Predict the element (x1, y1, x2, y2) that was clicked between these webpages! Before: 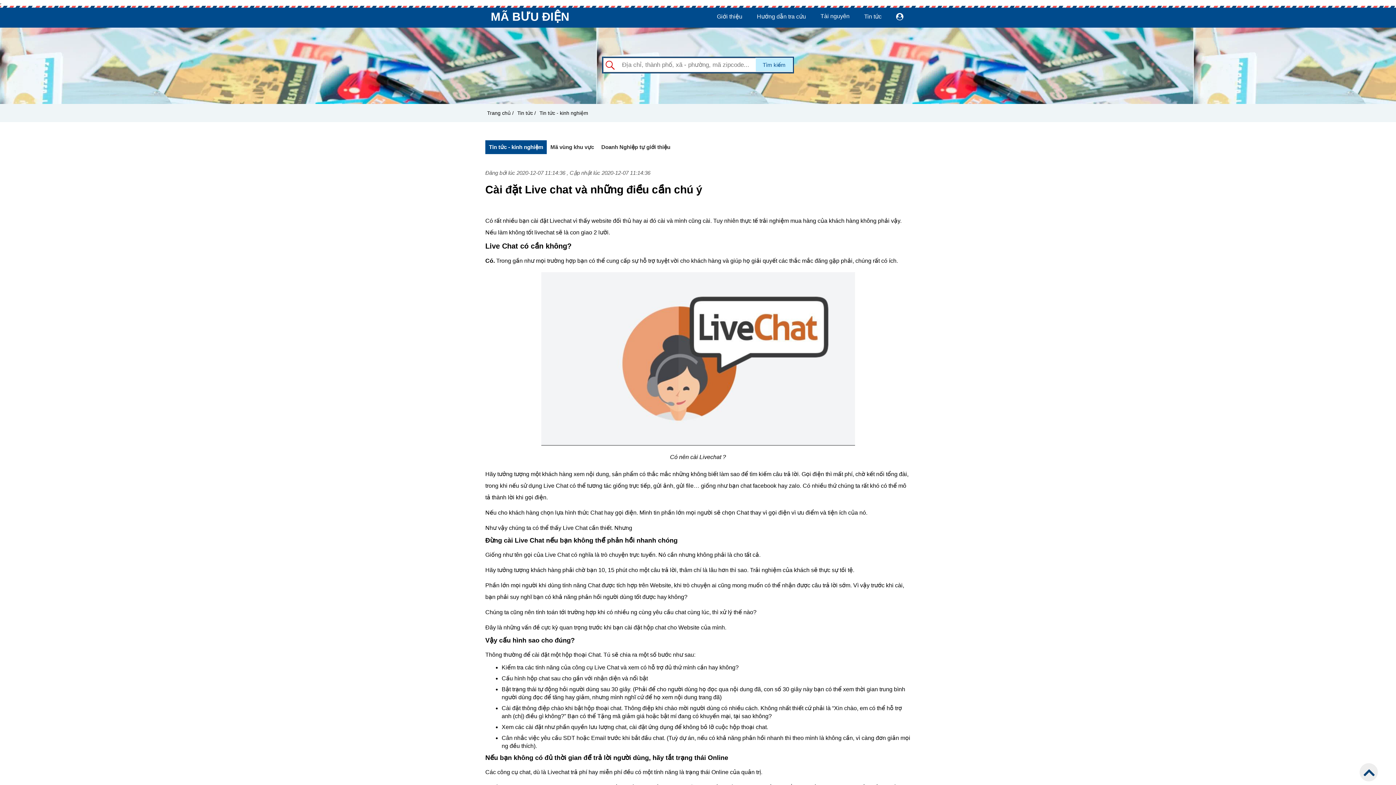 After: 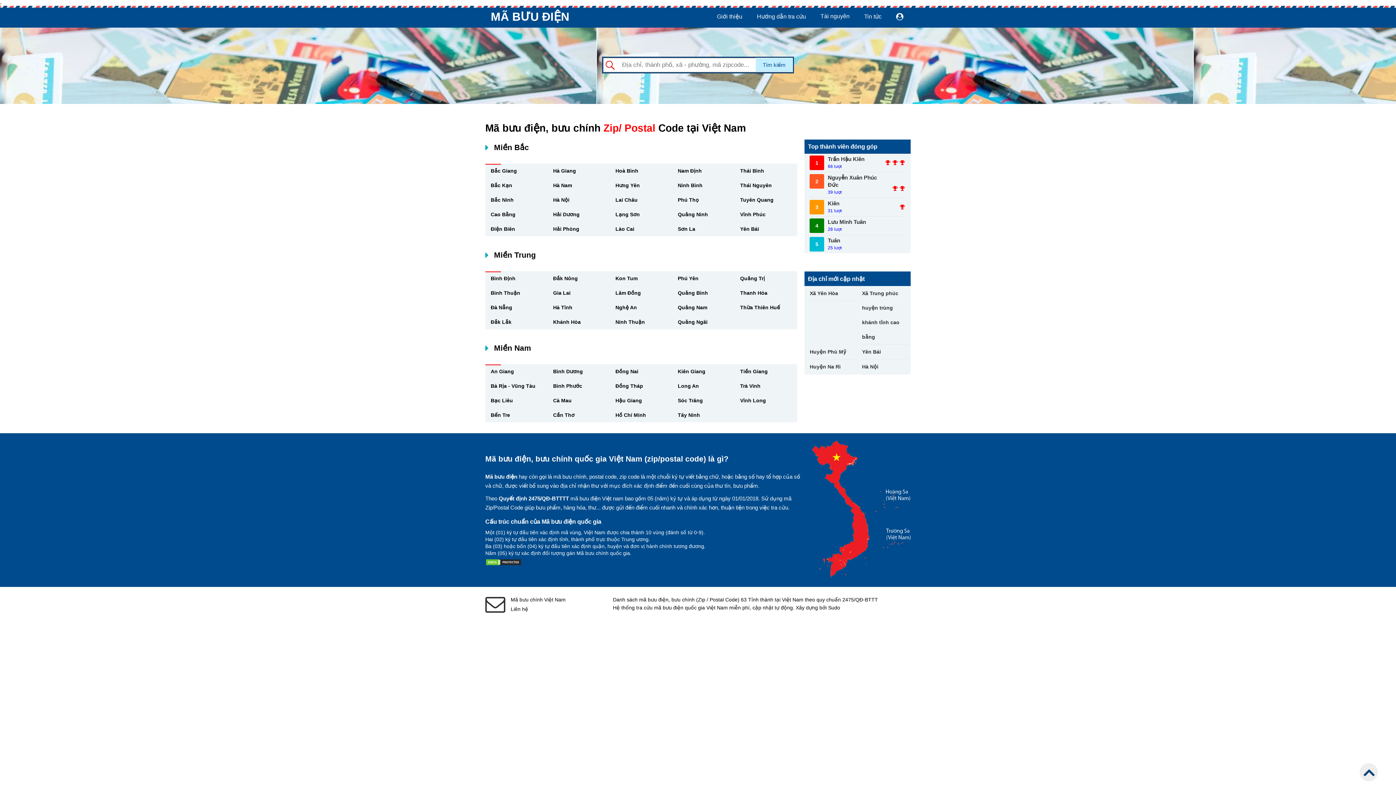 Action: label: Trang chủ / bbox: (485, 104, 515, 122)